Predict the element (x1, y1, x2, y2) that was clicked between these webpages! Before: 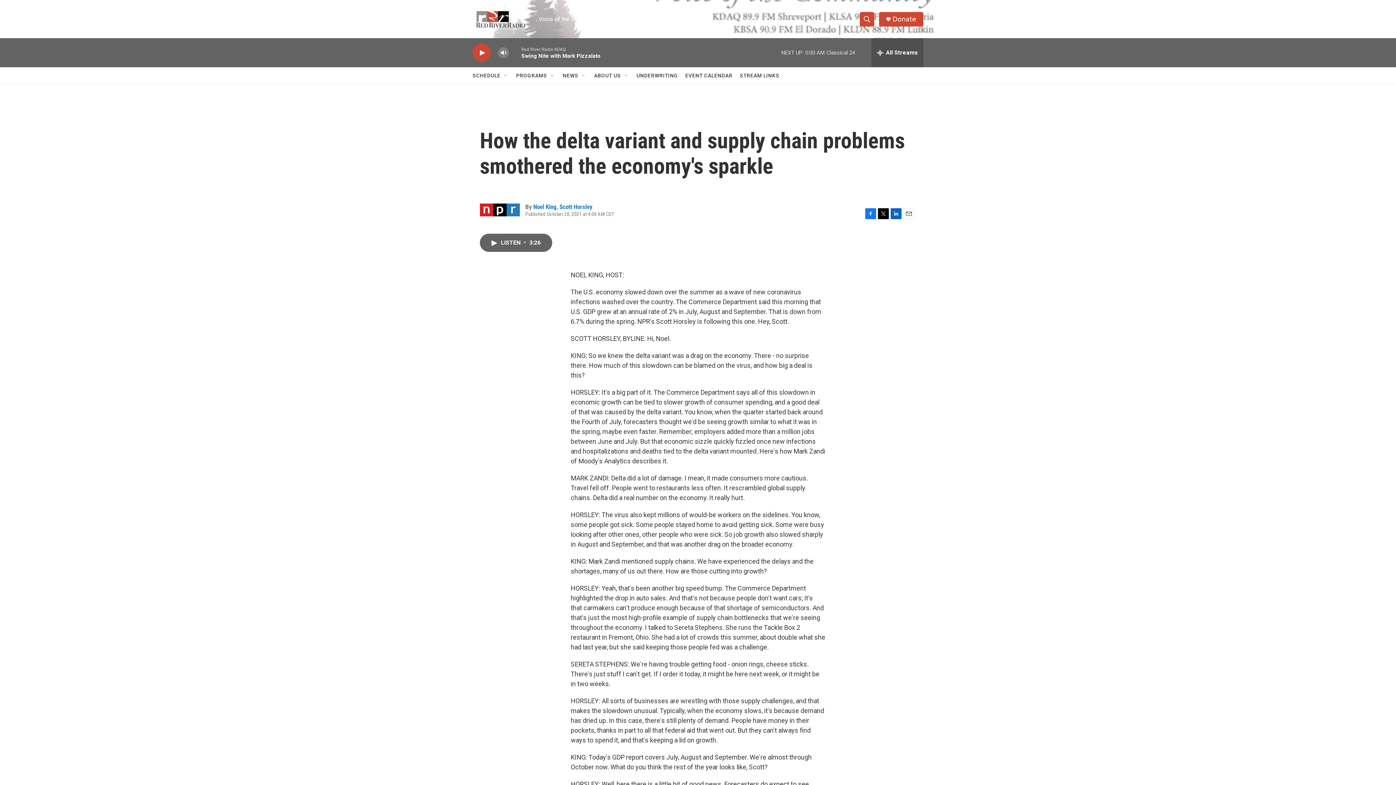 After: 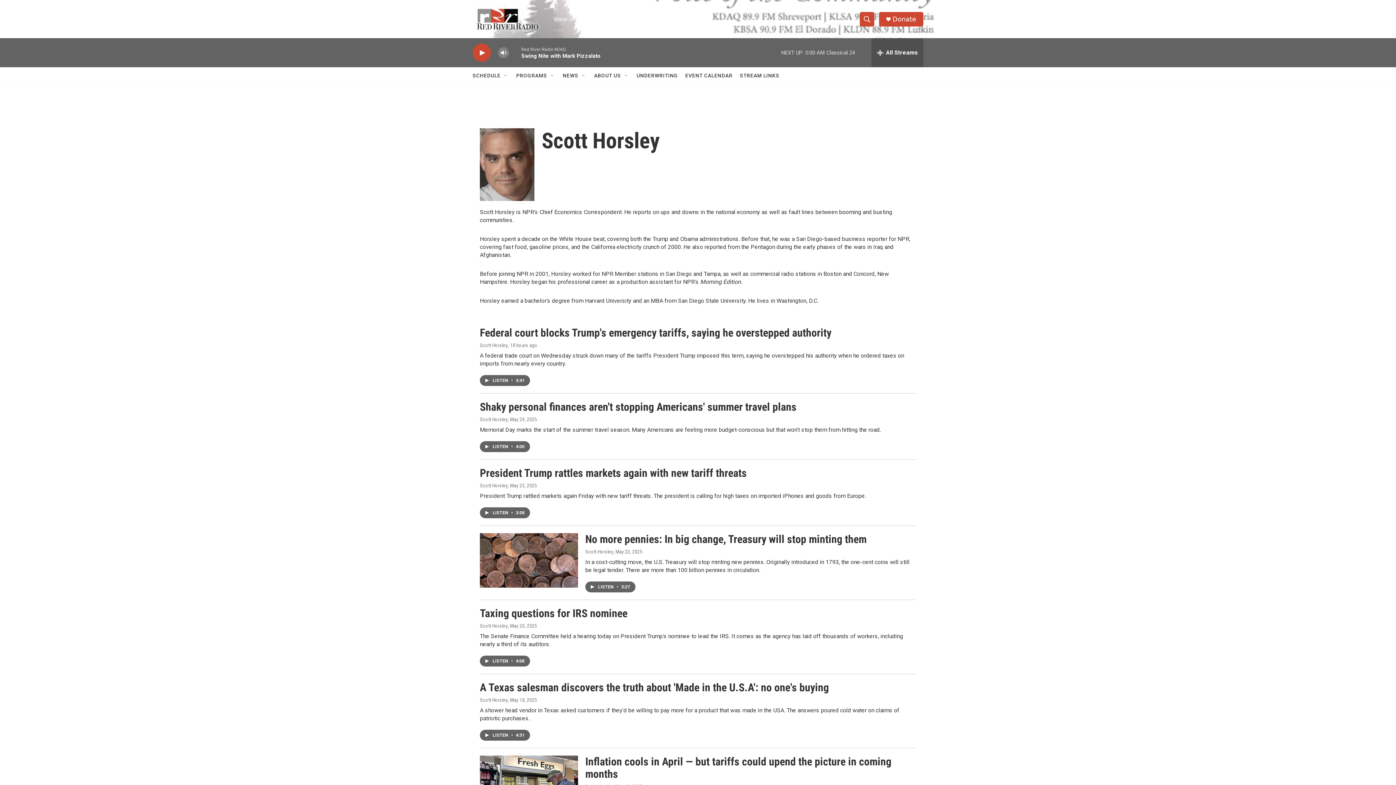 Action: bbox: (559, 203, 592, 210) label: Scott Horsley